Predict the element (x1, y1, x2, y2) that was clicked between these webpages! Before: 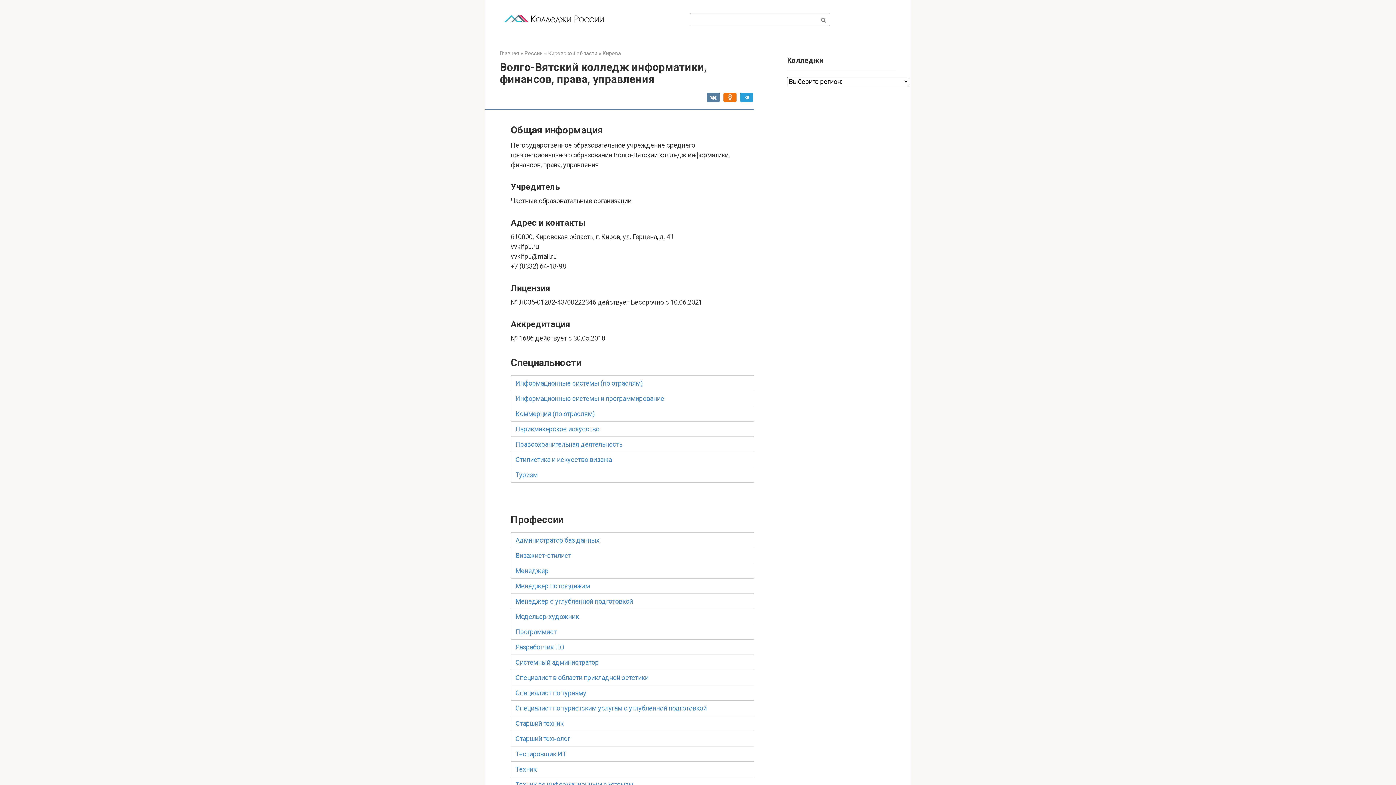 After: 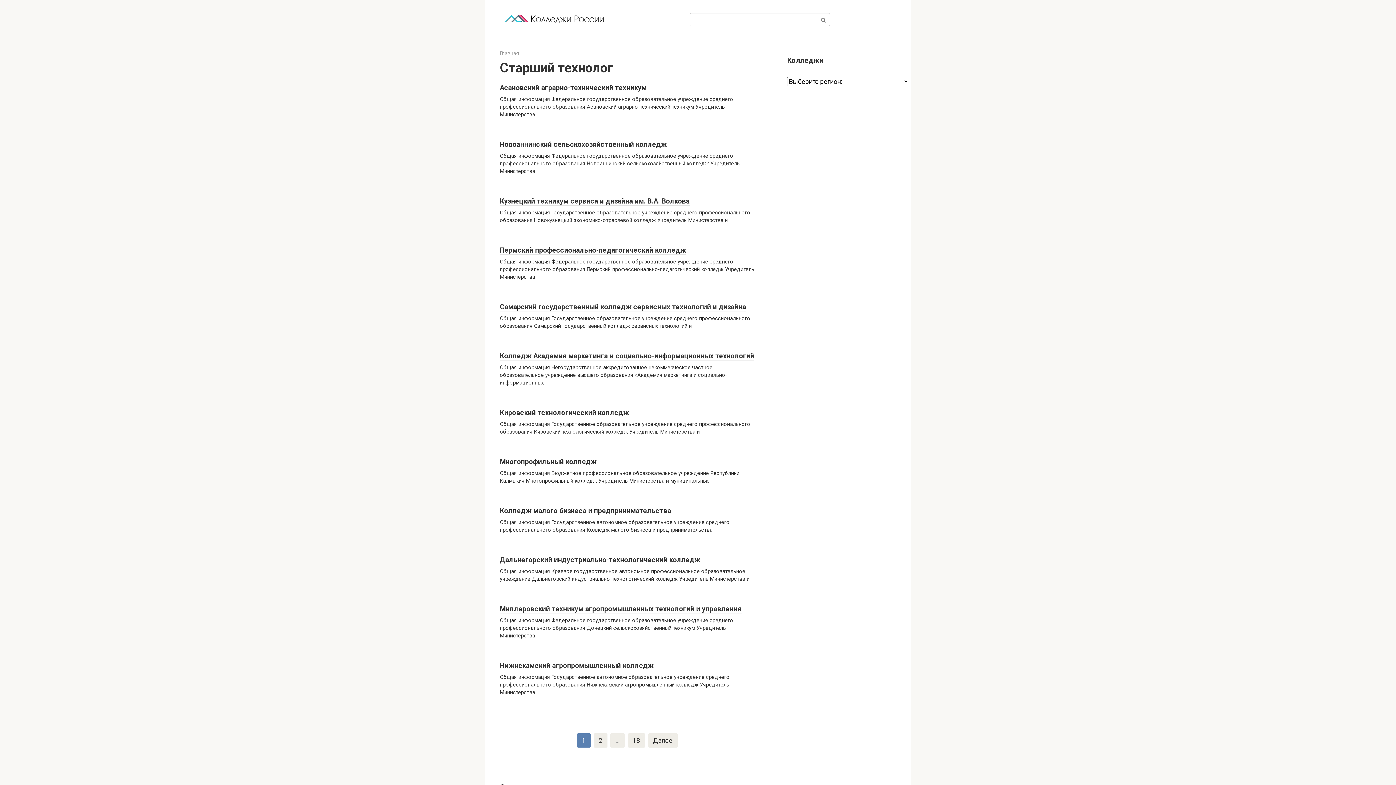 Action: bbox: (515, 735, 570, 742) label: Старший технолог